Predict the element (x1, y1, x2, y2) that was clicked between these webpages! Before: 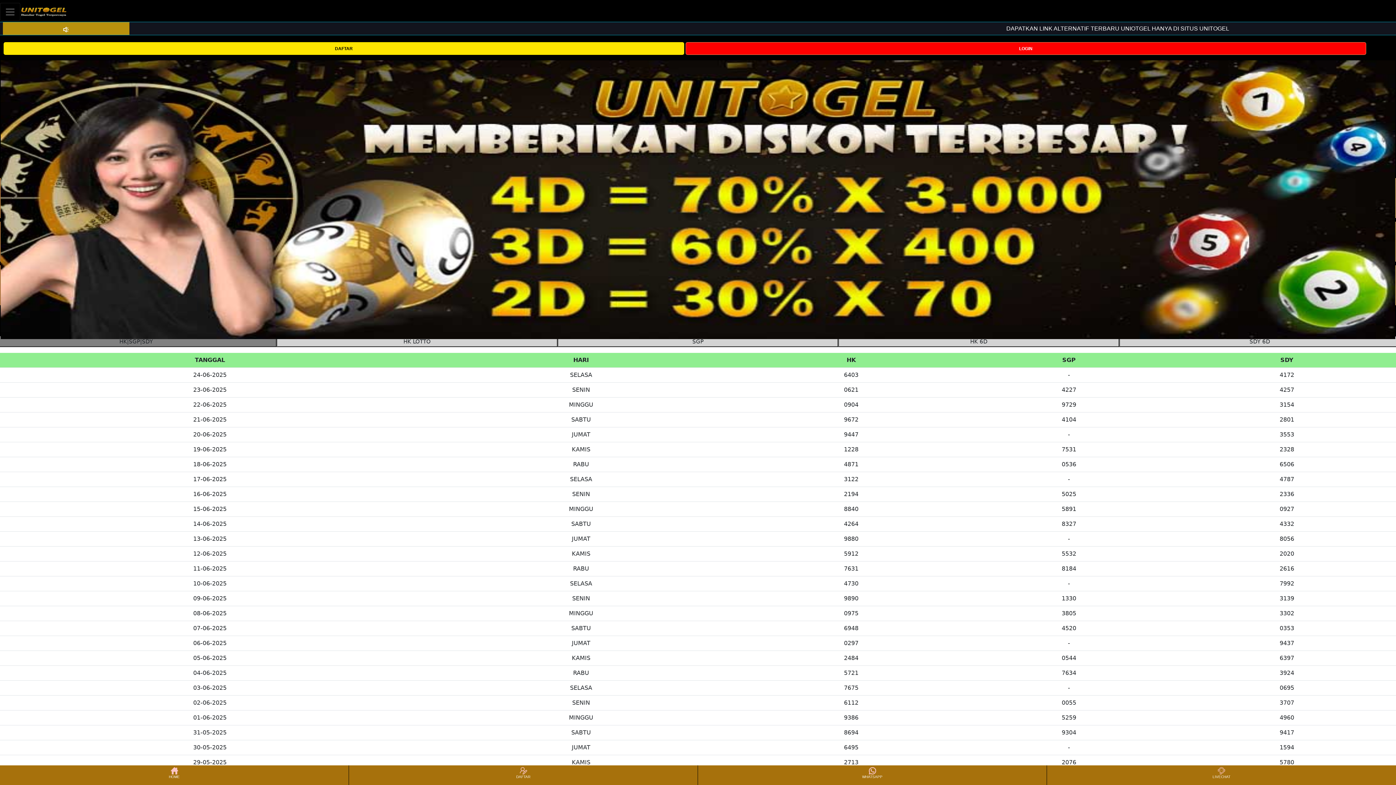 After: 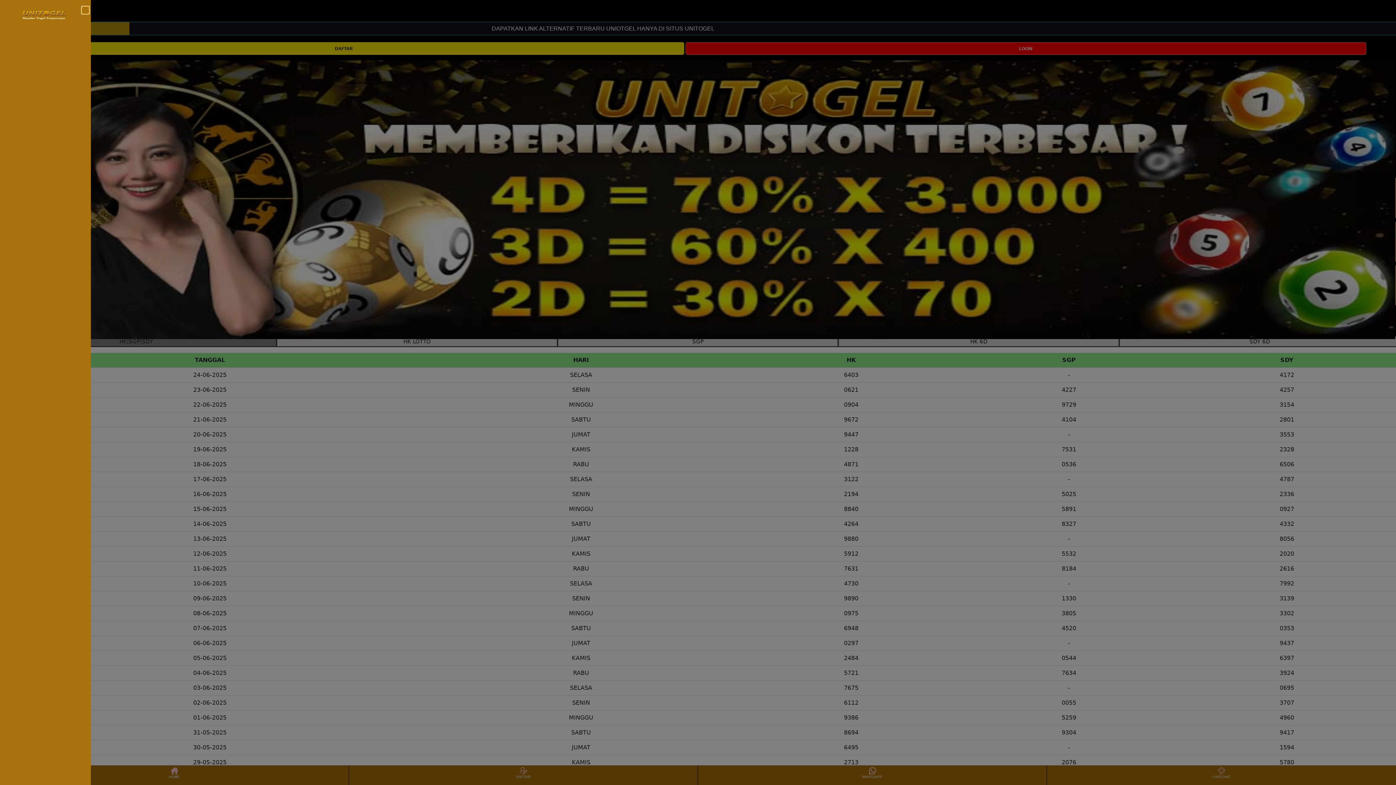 Action: bbox: (0, 2, 20, 20) label: Toggle navigation